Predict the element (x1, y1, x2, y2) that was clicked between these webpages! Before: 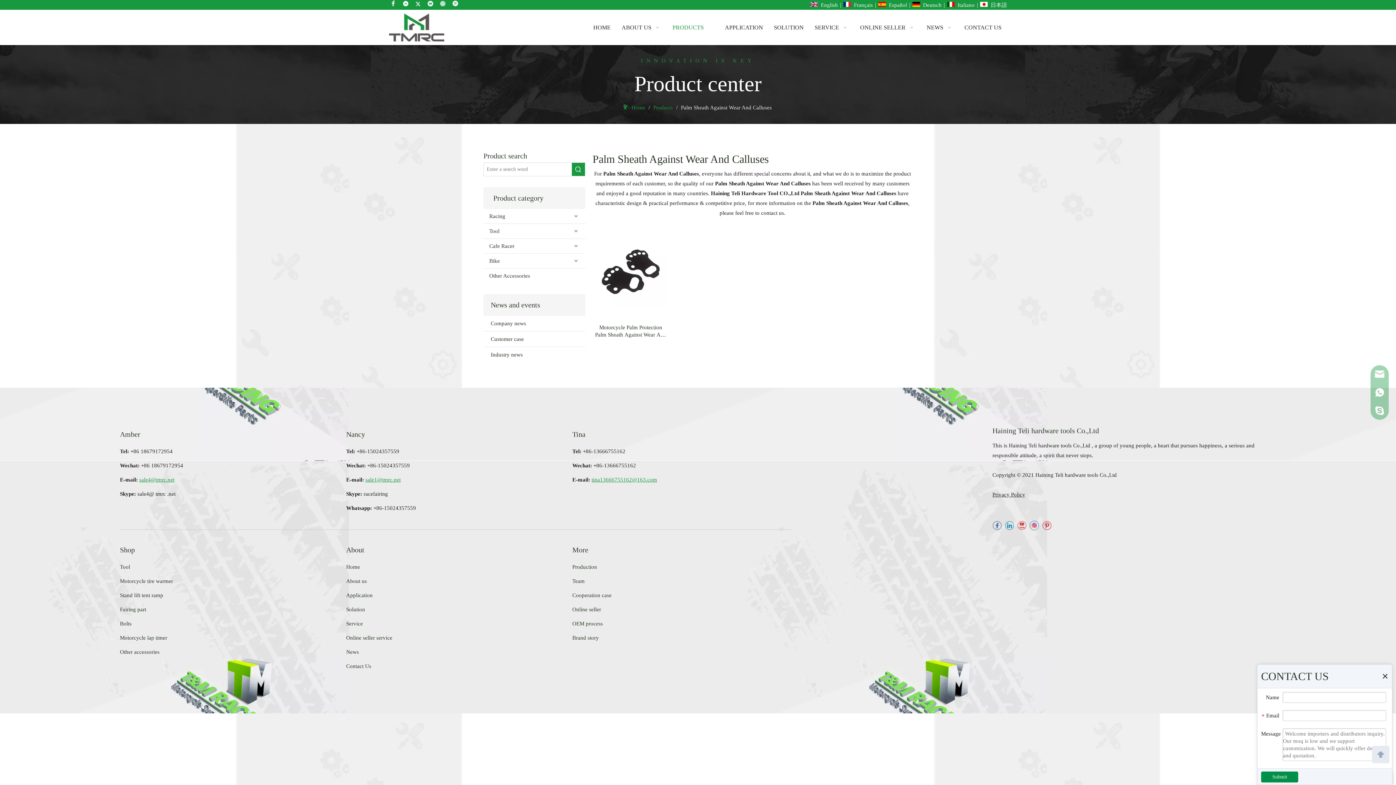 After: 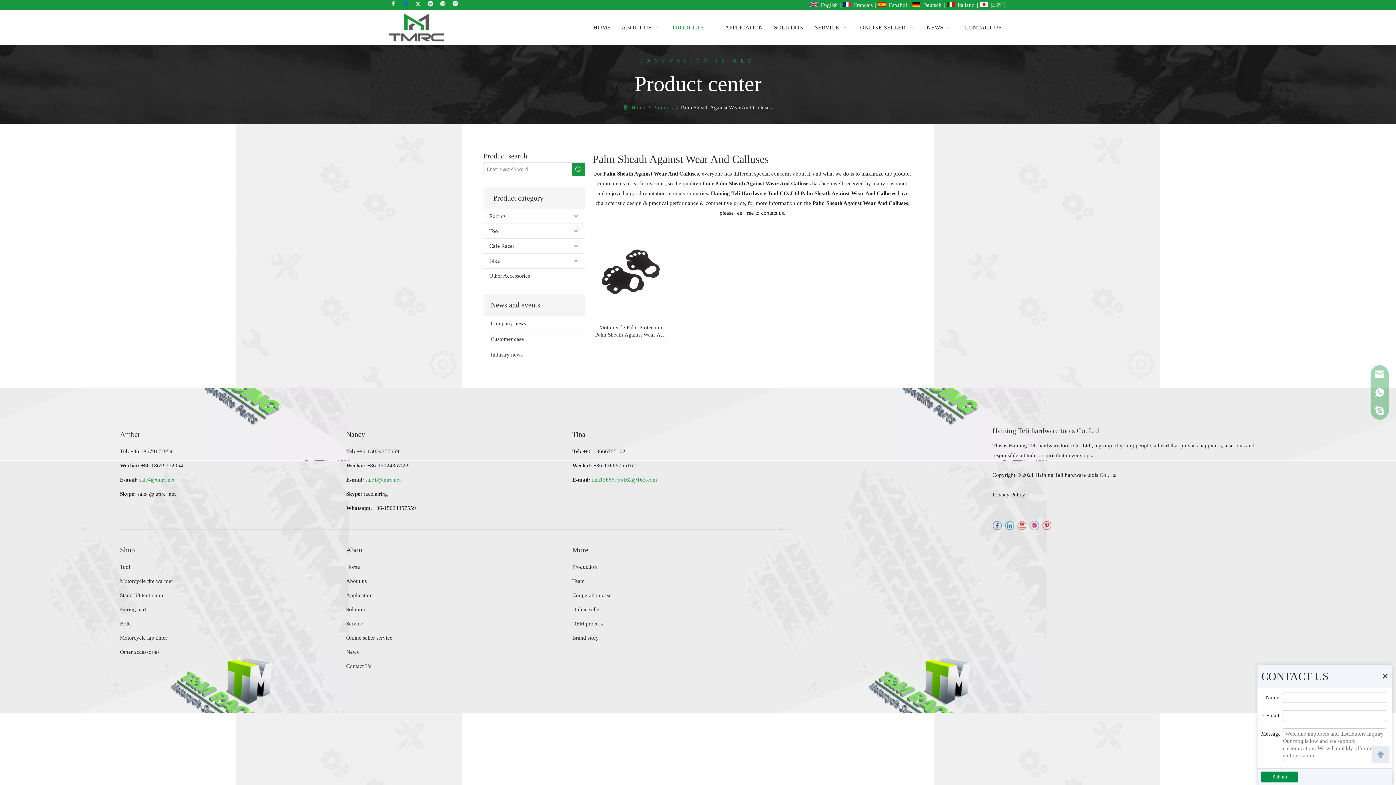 Action: bbox: (401, 0, 410, 9) label: Linkedin